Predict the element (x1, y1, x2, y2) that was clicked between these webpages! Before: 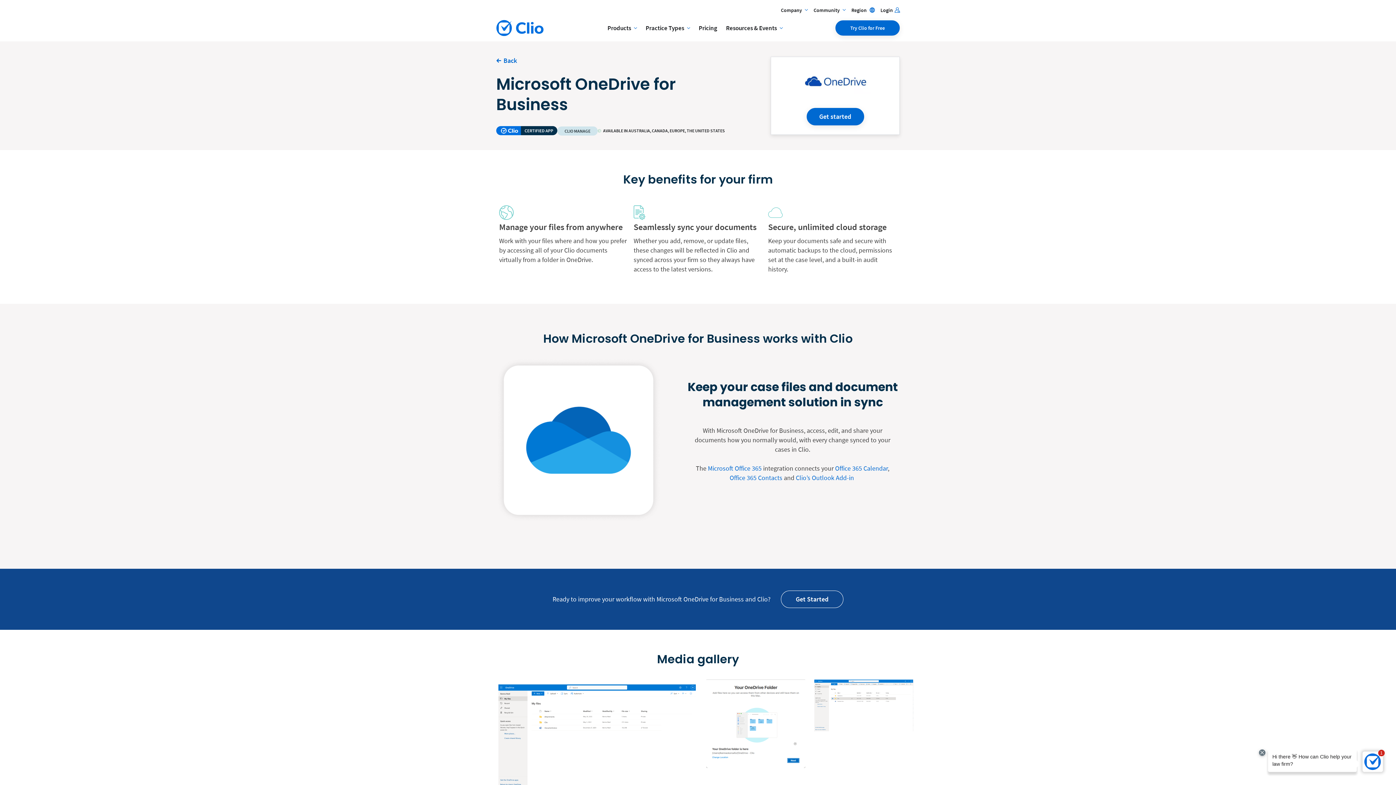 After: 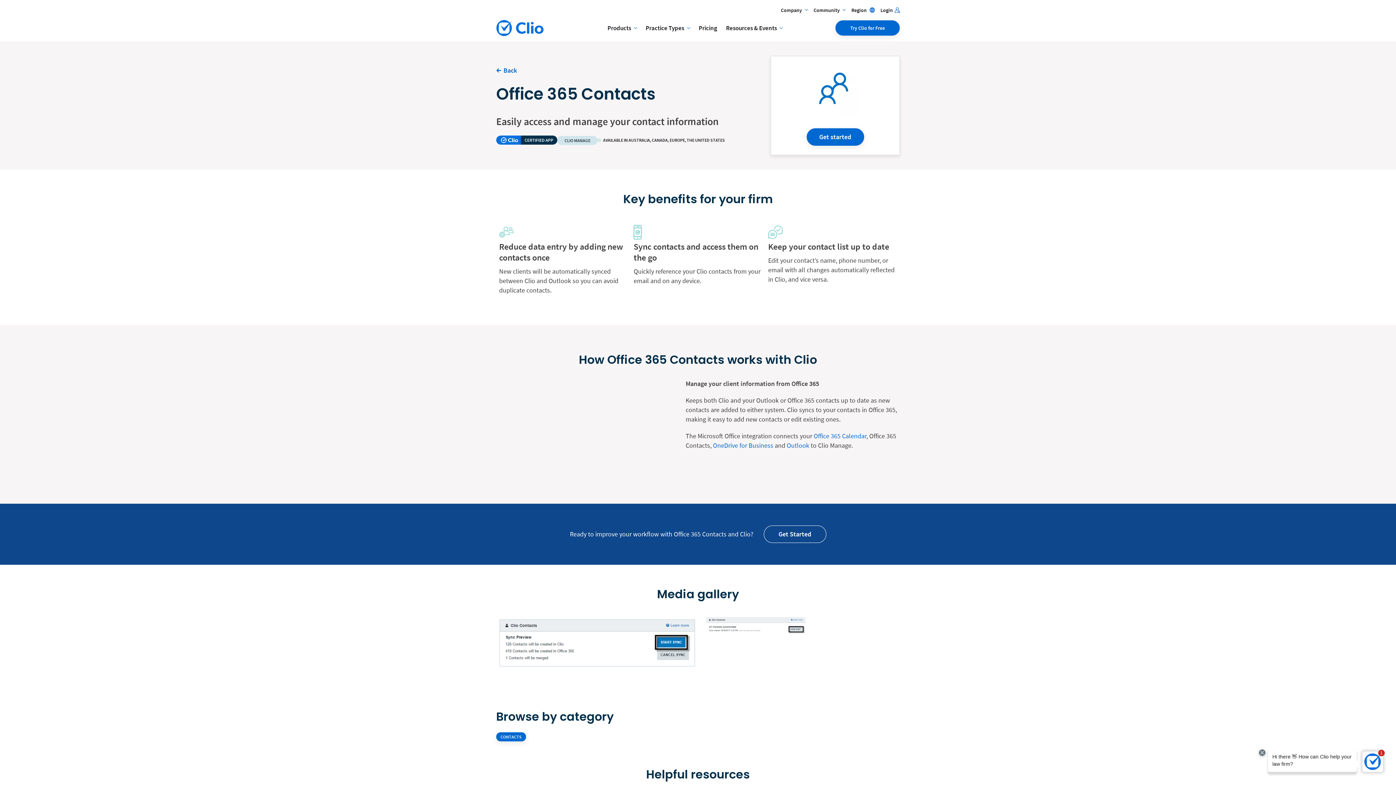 Action: bbox: (729, 473, 782, 482) label: Office 365 Contacts